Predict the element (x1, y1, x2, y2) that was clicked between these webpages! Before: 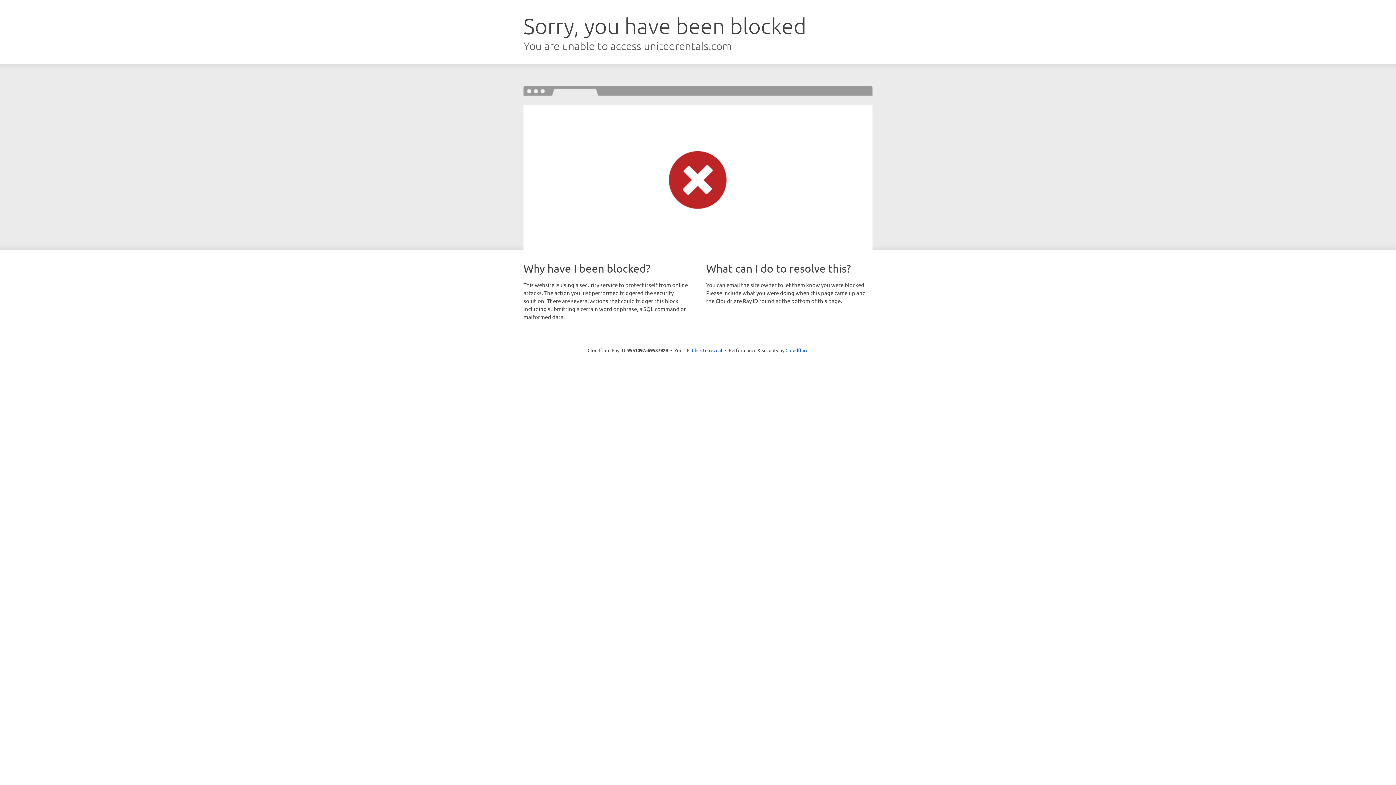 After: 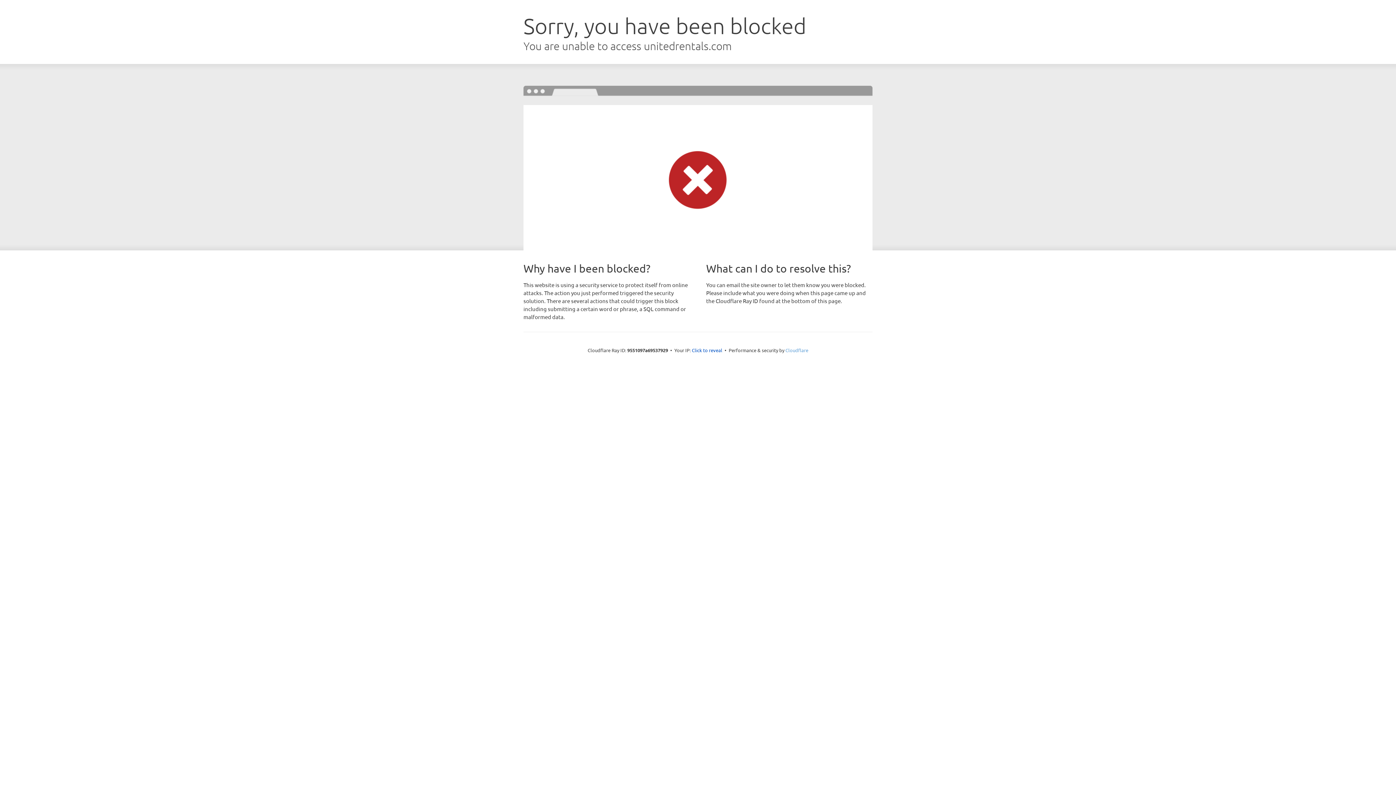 Action: label: Cloudflare bbox: (785, 347, 808, 353)